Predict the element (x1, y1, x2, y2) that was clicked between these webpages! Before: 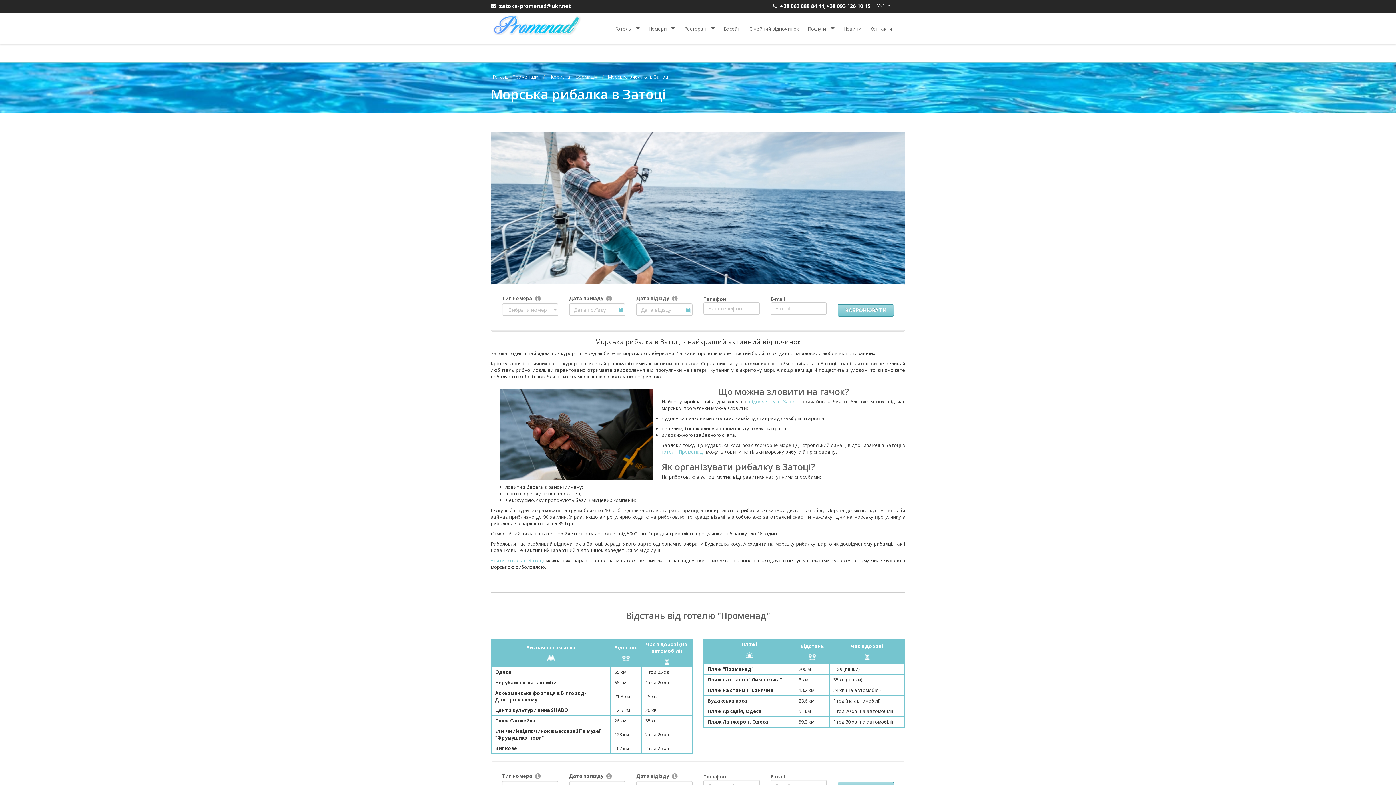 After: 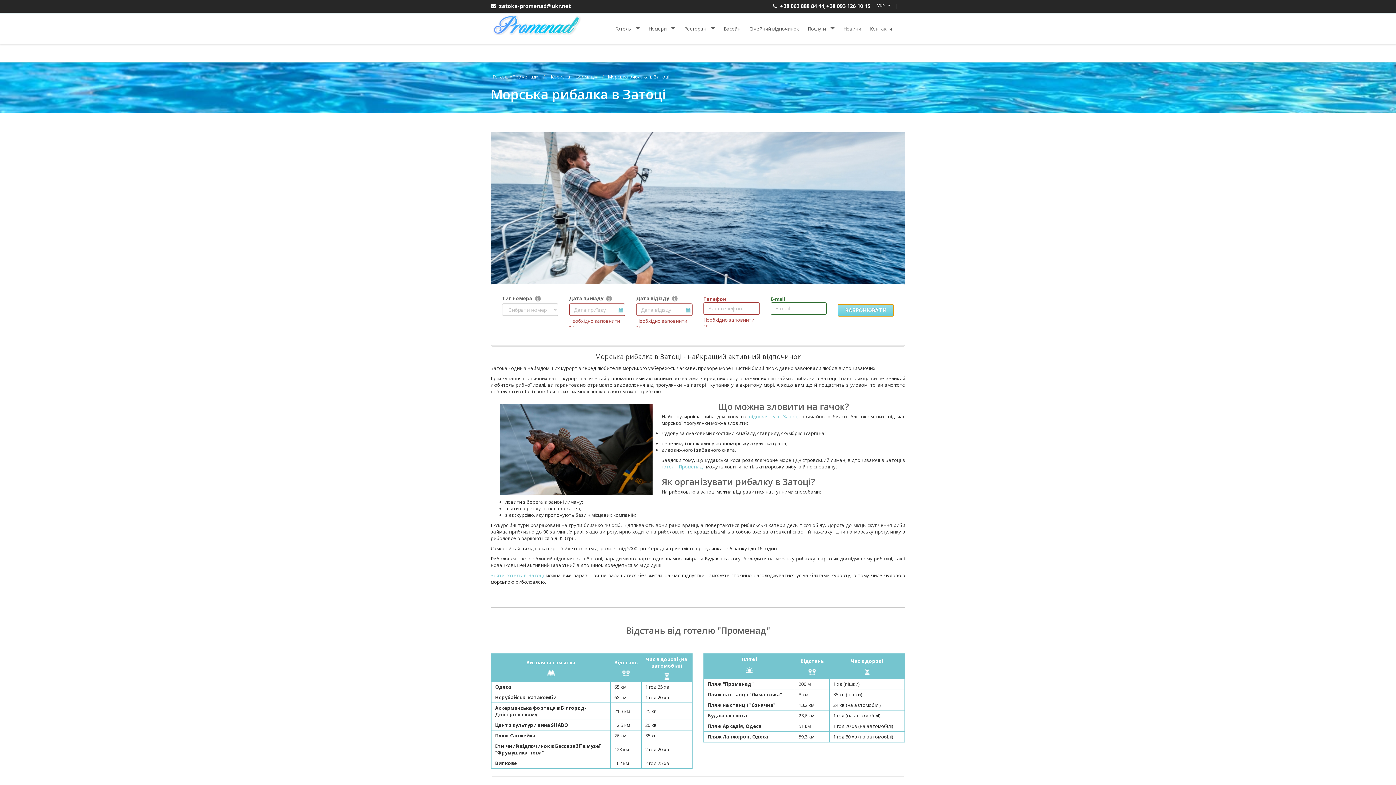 Action: bbox: (837, 304, 894, 316) label: ЗАБРОНЮВАТИ